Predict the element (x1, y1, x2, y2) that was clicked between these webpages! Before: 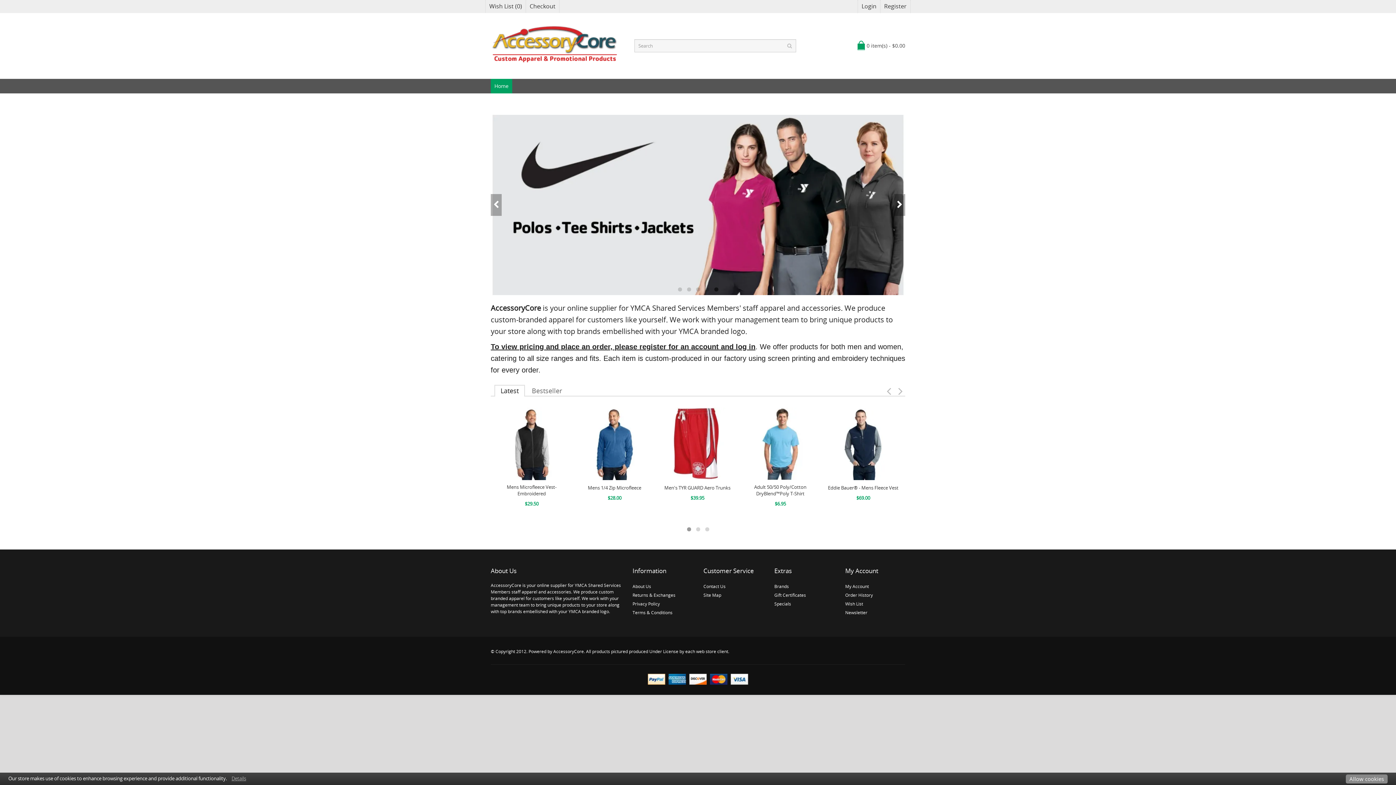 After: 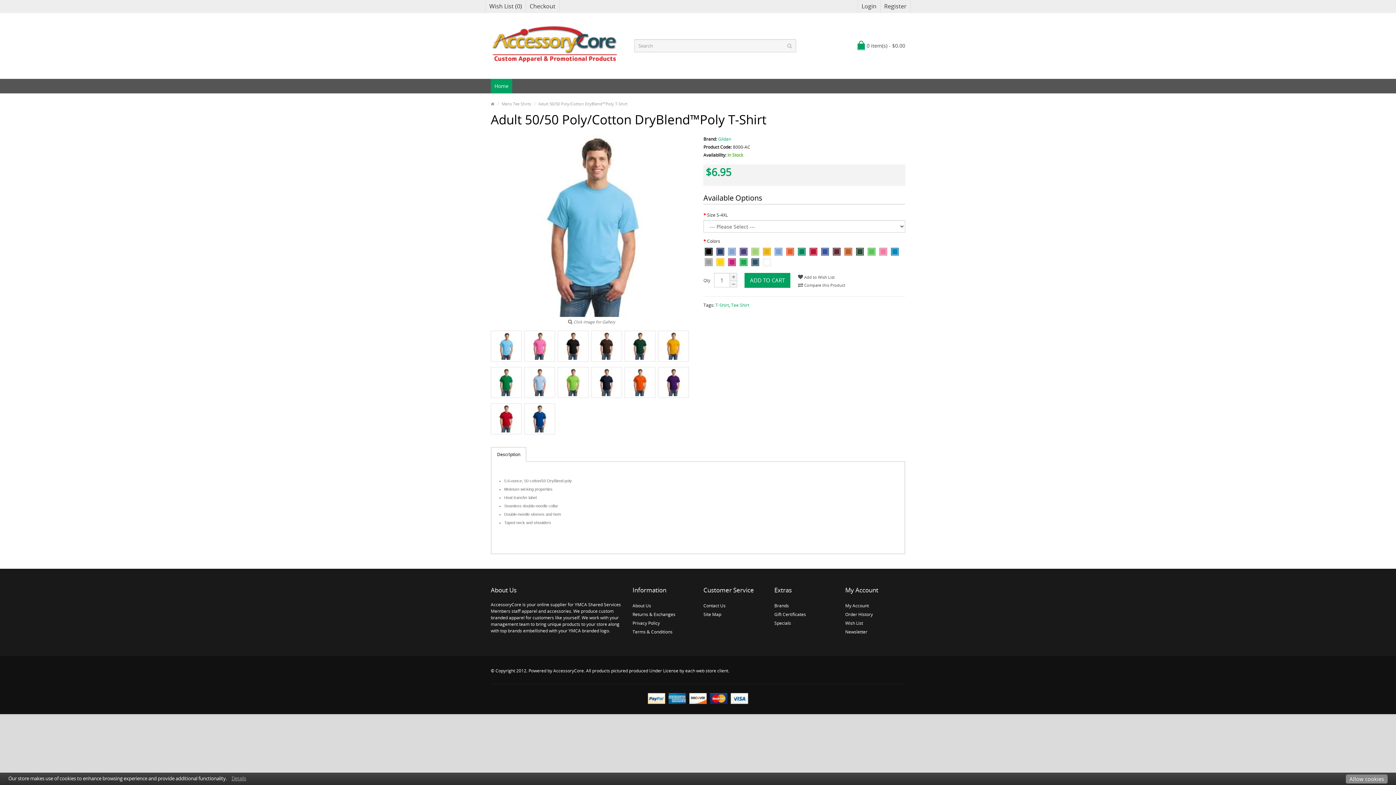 Action: bbox: (743, 407, 817, 482)